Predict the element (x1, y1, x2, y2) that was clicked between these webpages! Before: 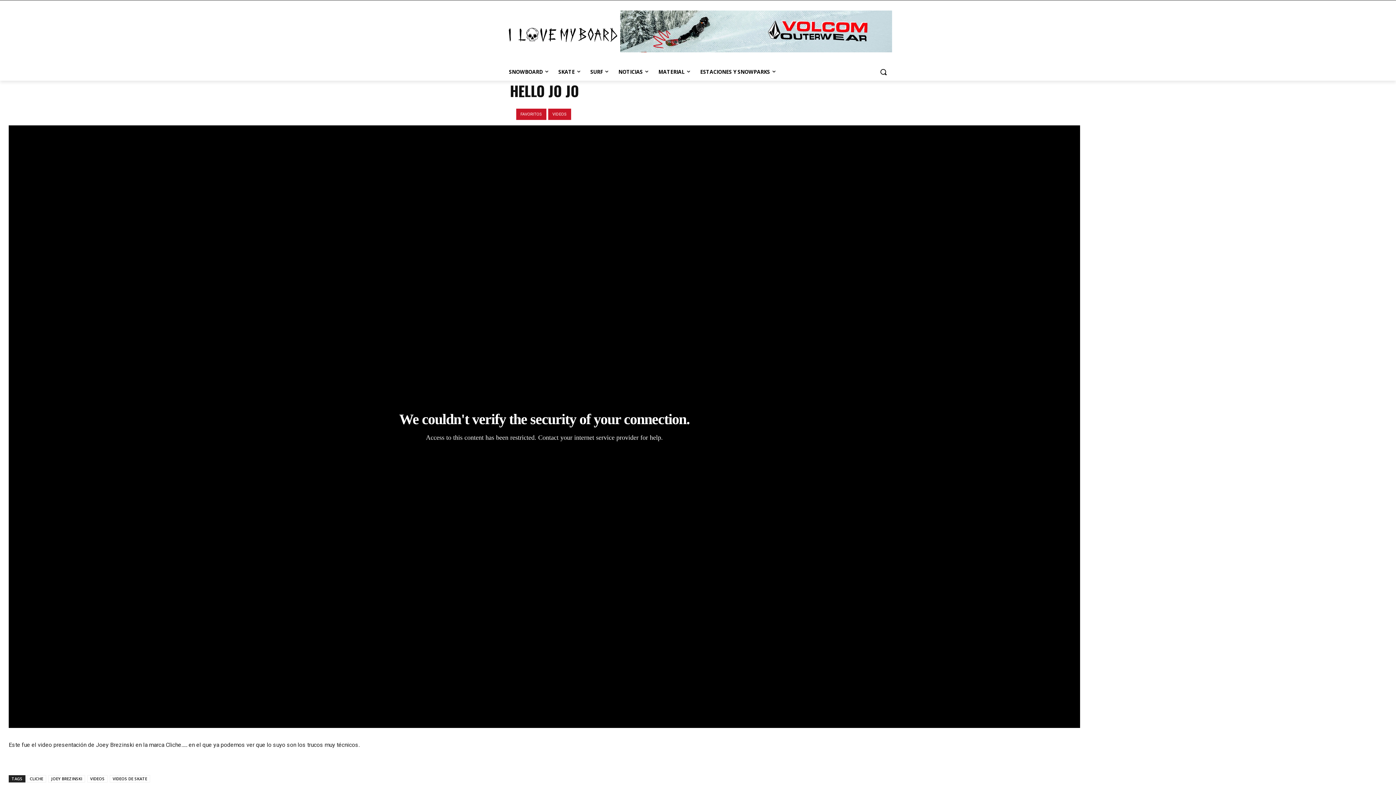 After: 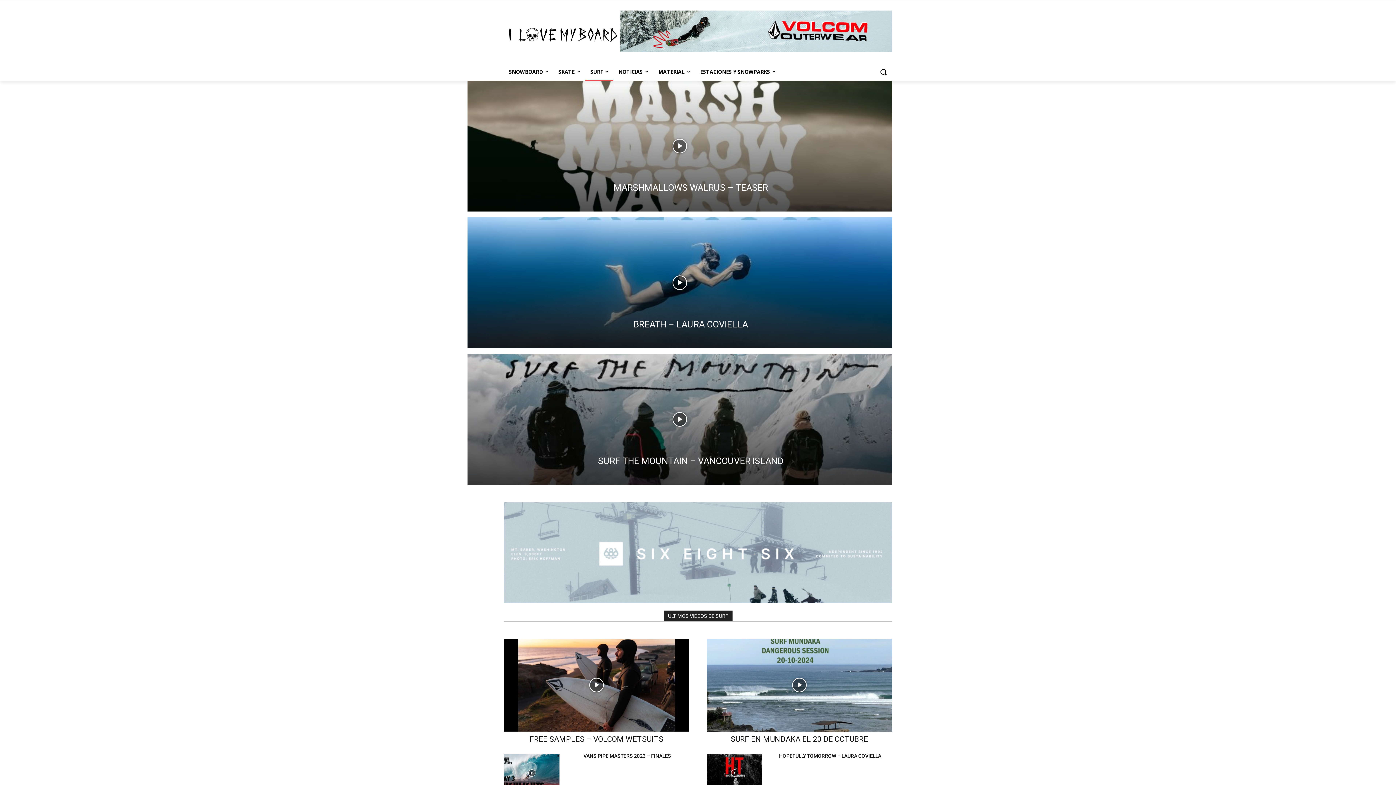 Action: bbox: (585, 63, 613, 80) label: SURF